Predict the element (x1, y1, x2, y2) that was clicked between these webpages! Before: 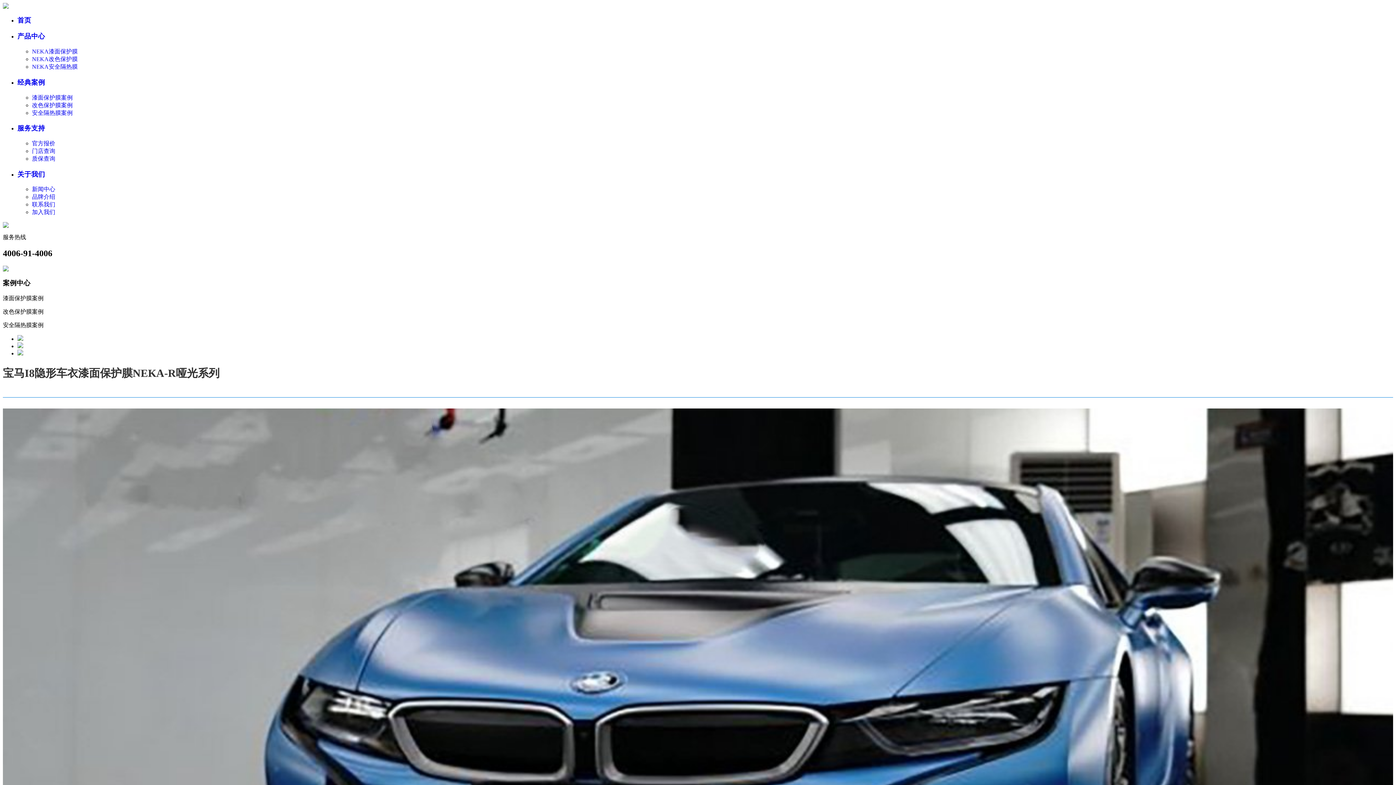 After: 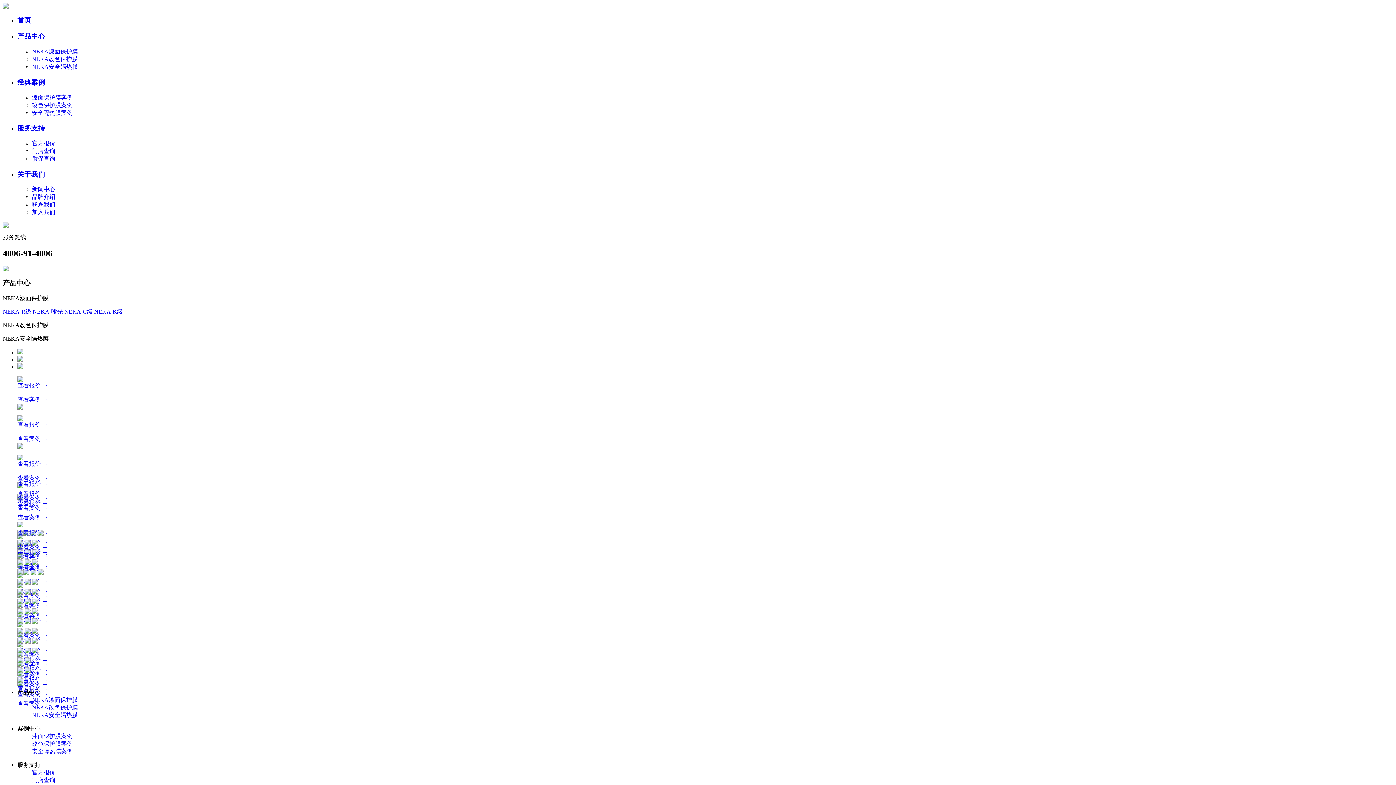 Action: label: NEKA漆面保护膜 bbox: (32, 48, 77, 54)